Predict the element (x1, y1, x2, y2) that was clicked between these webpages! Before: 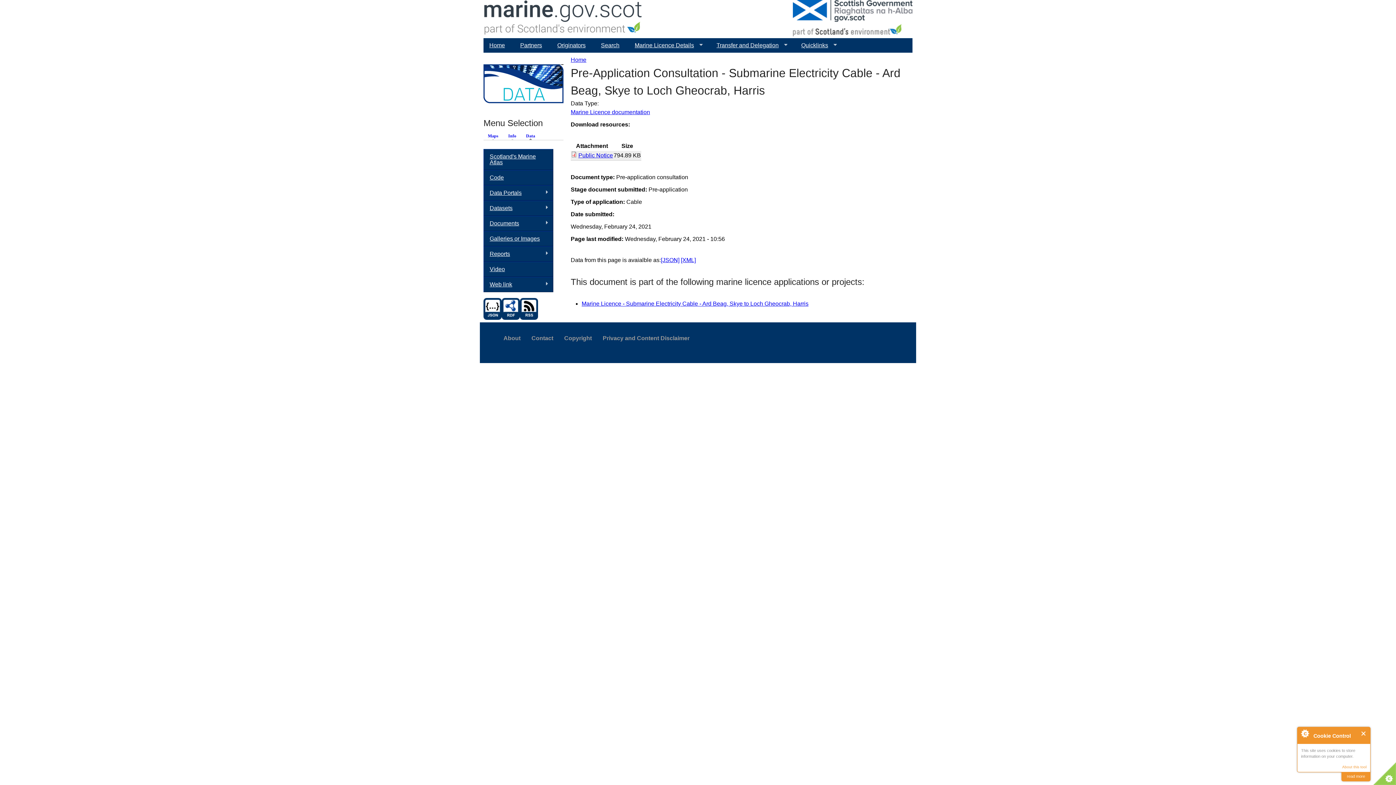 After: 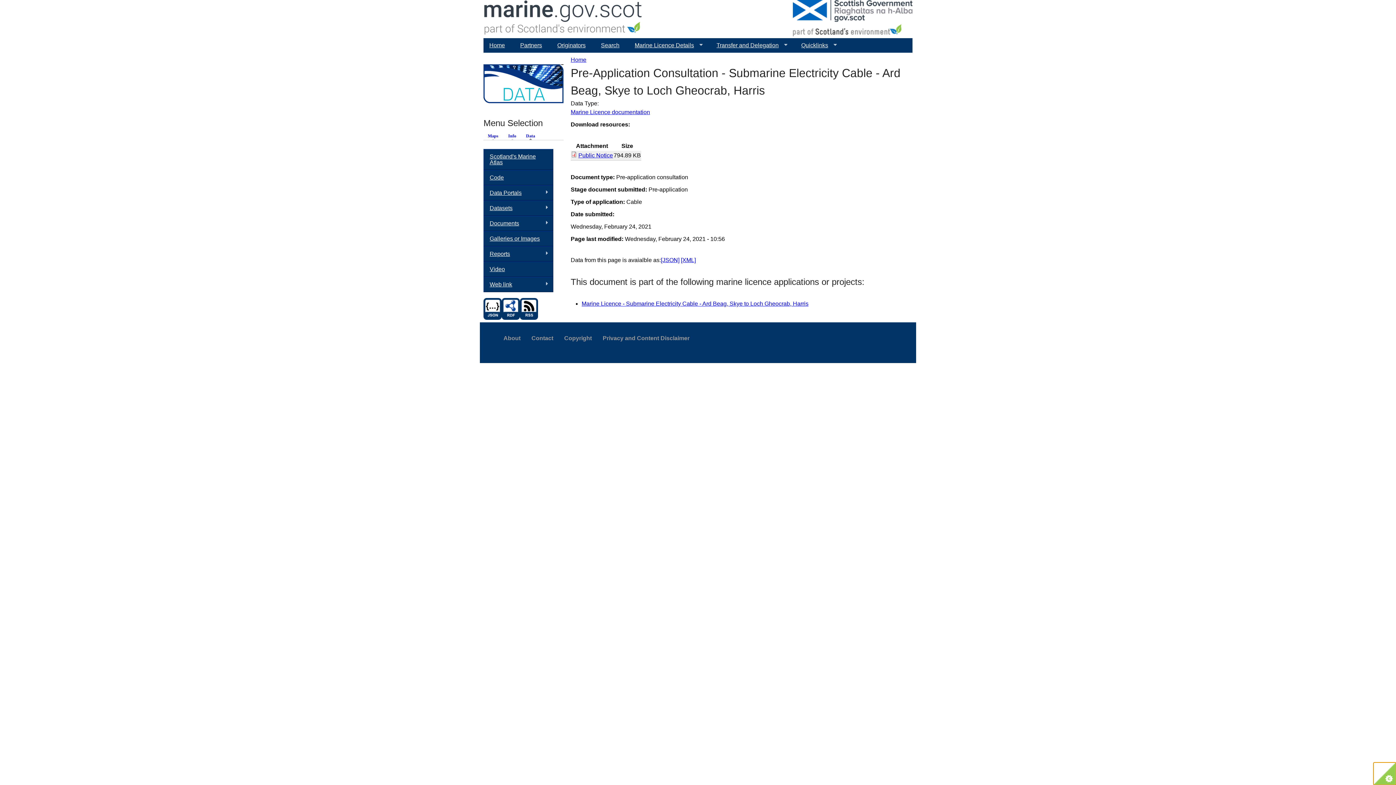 Action: bbox: (1373, 762, 1396, 785)